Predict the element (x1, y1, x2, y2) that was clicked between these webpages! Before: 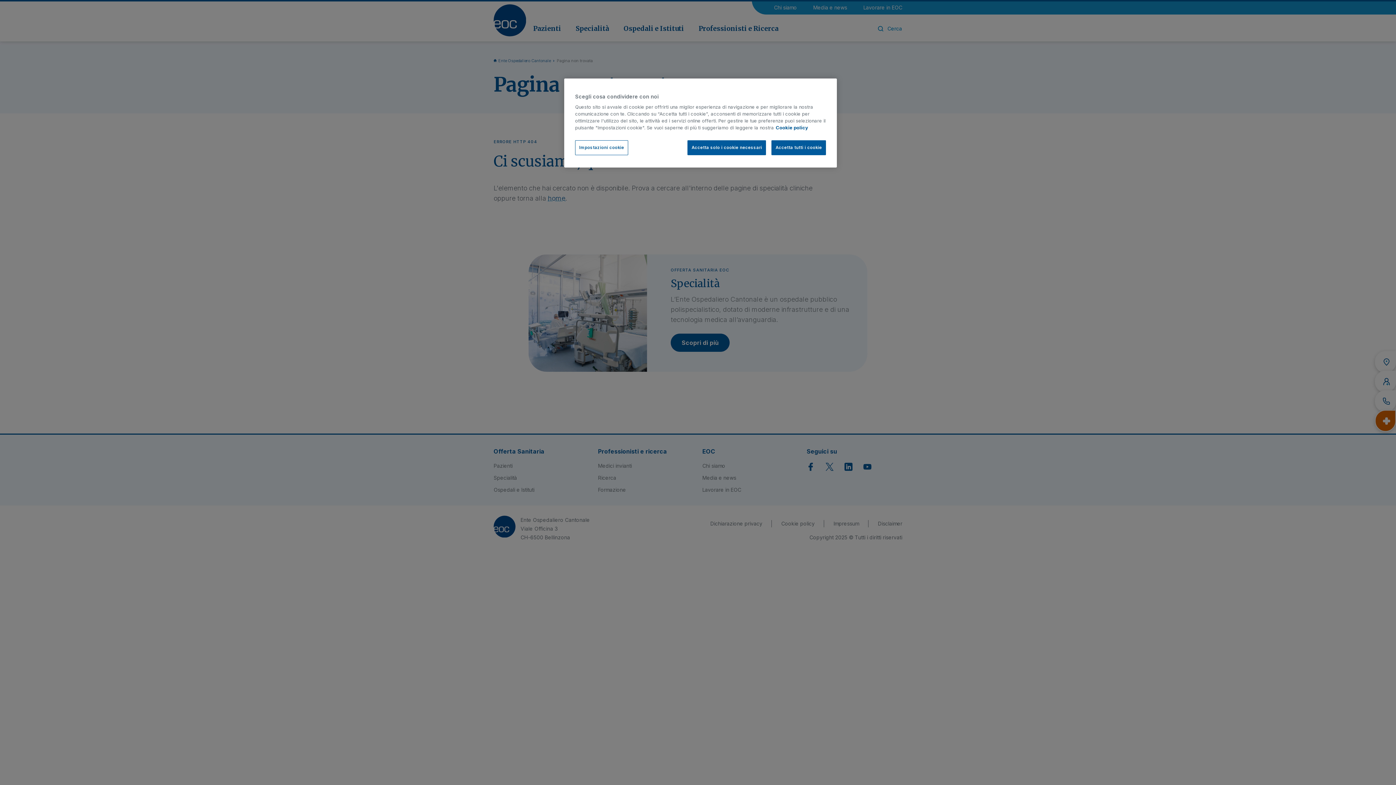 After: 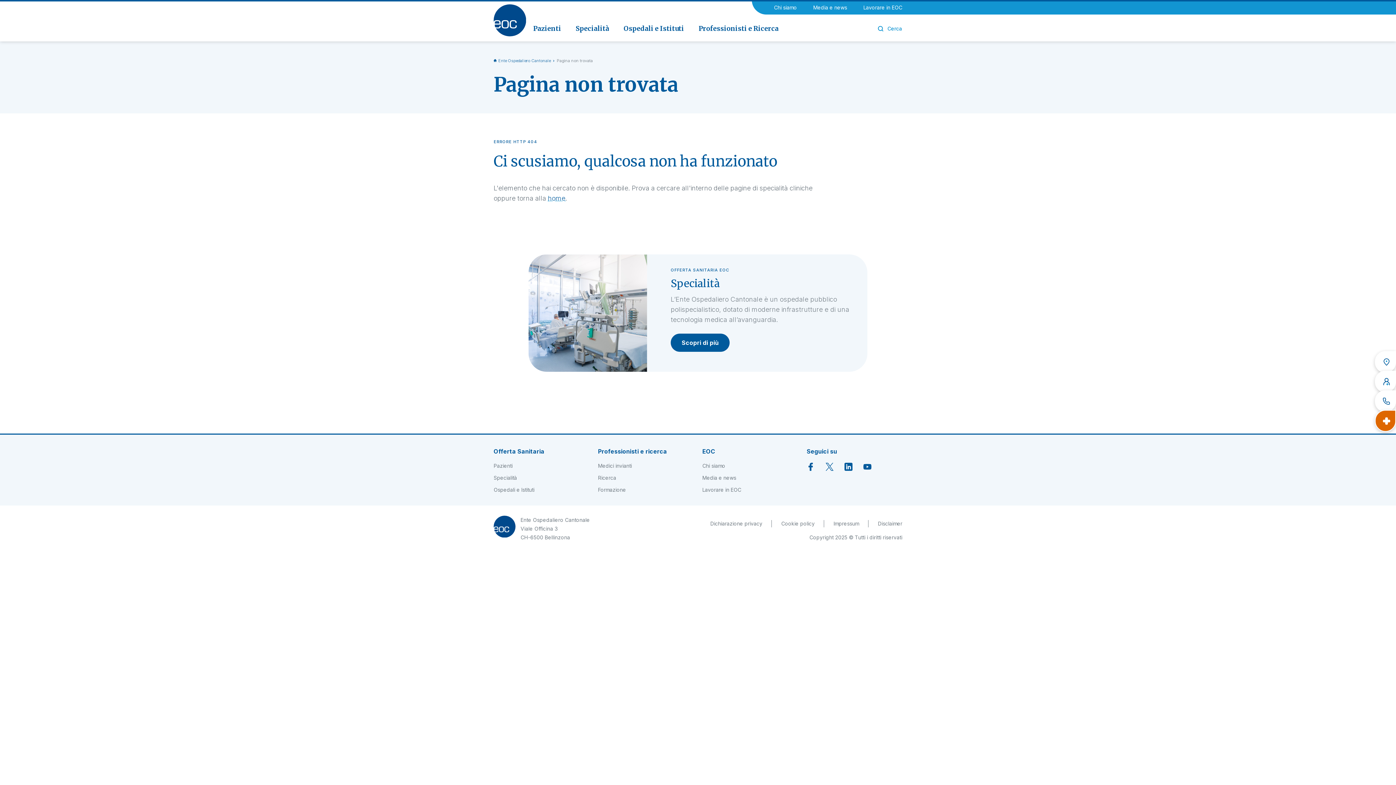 Action: label: Accetta solo i cookie necessari bbox: (687, 140, 766, 155)